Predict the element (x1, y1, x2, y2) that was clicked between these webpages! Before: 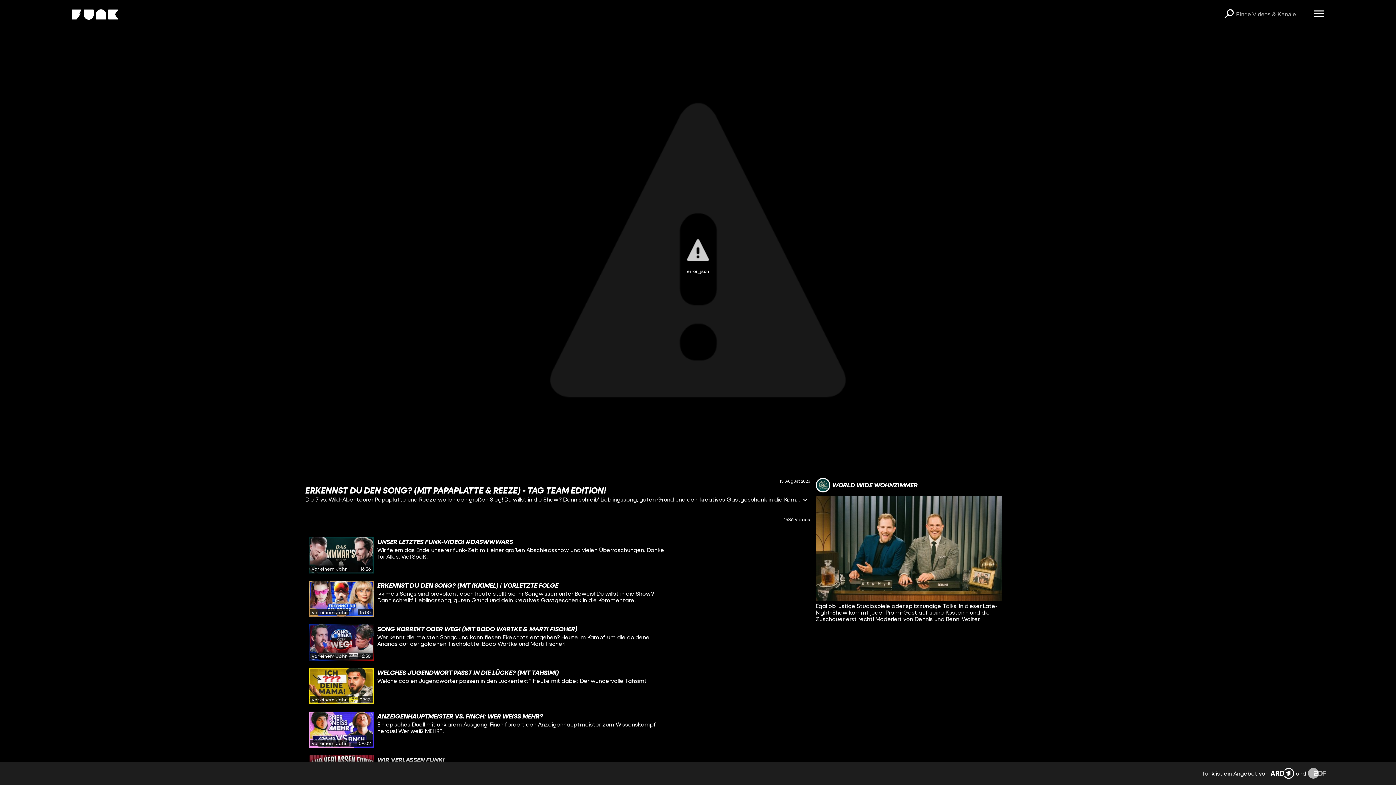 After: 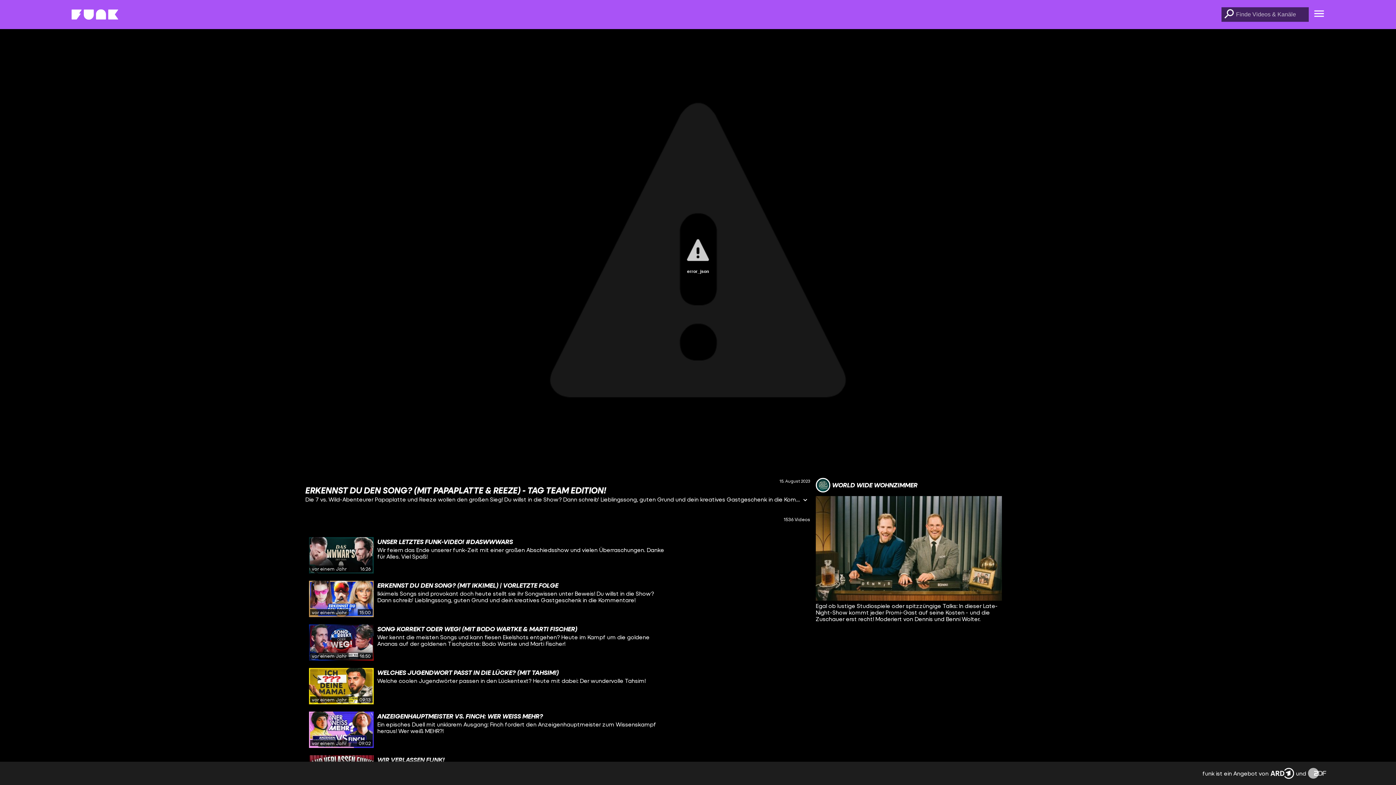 Action: bbox: (1221, 7, 1236, 21) label: Suchen